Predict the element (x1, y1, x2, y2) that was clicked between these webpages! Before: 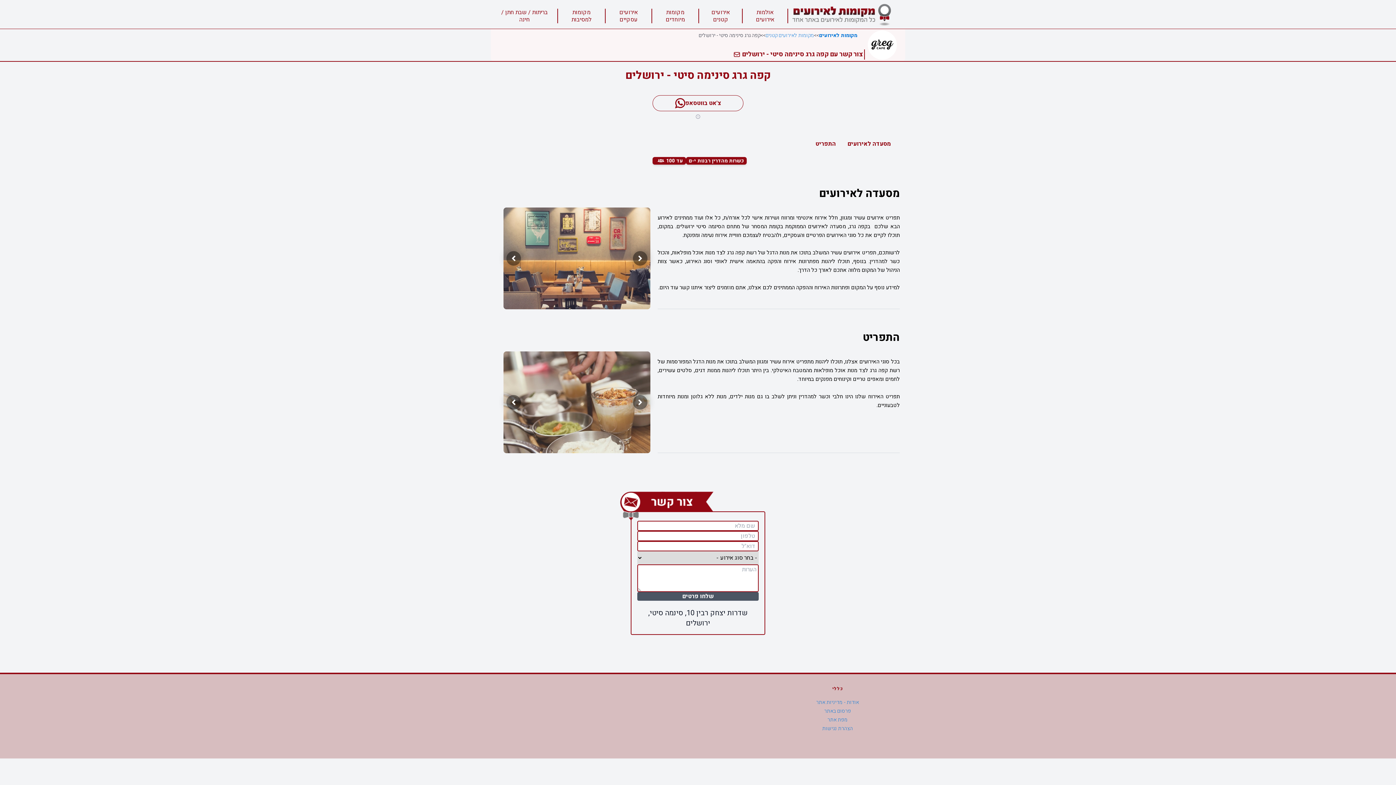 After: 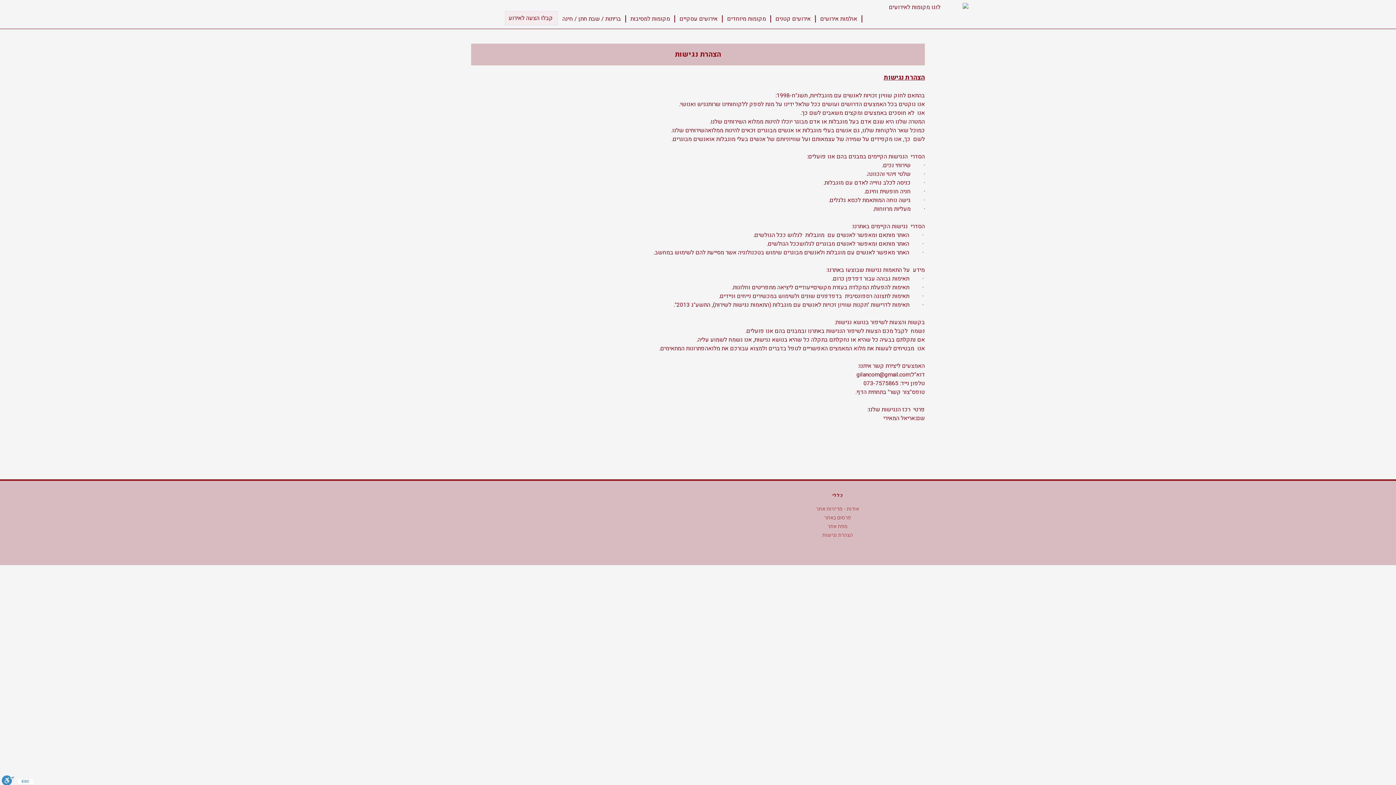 Action: bbox: (822, 725, 853, 732) label: הצהרת נגישות